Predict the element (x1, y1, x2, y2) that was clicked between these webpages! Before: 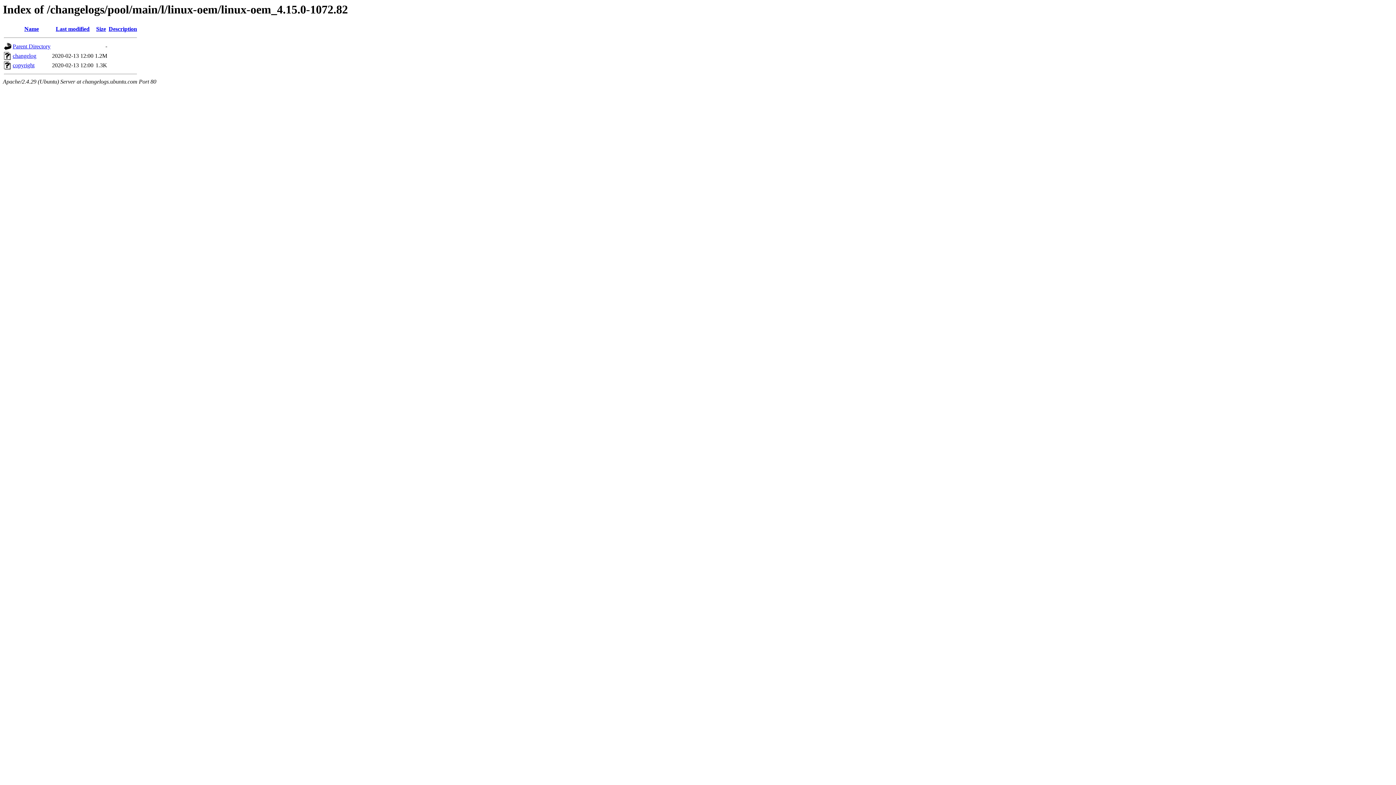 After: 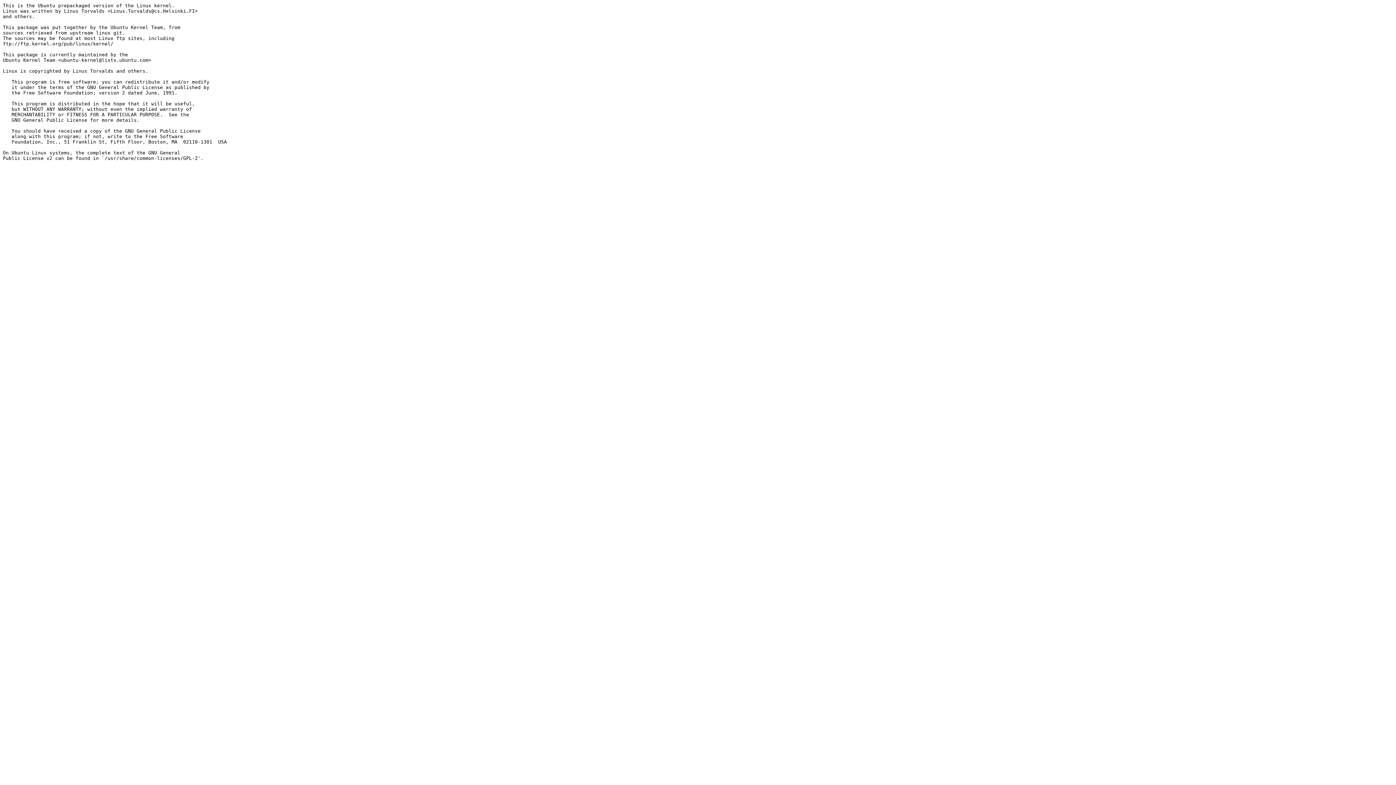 Action: bbox: (12, 62, 34, 68) label: copyright